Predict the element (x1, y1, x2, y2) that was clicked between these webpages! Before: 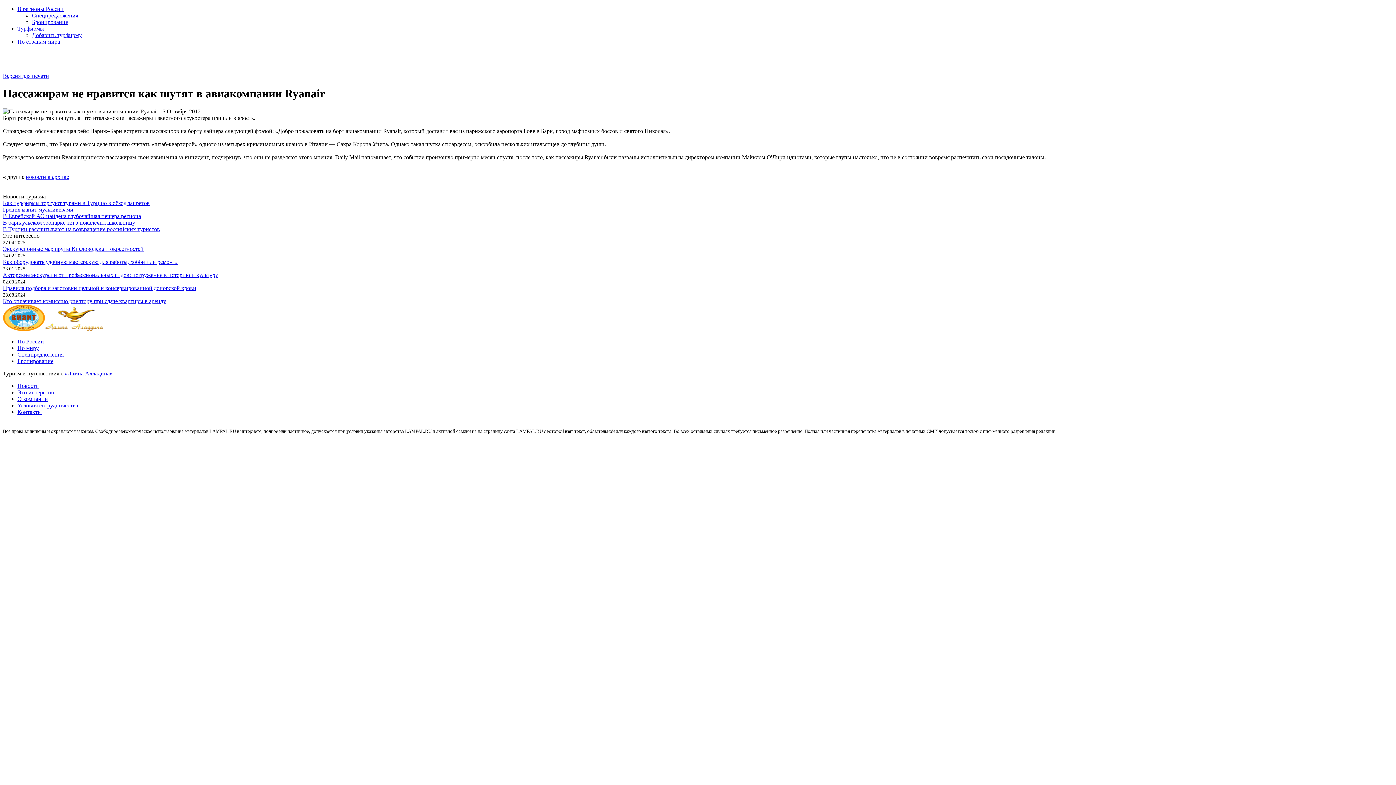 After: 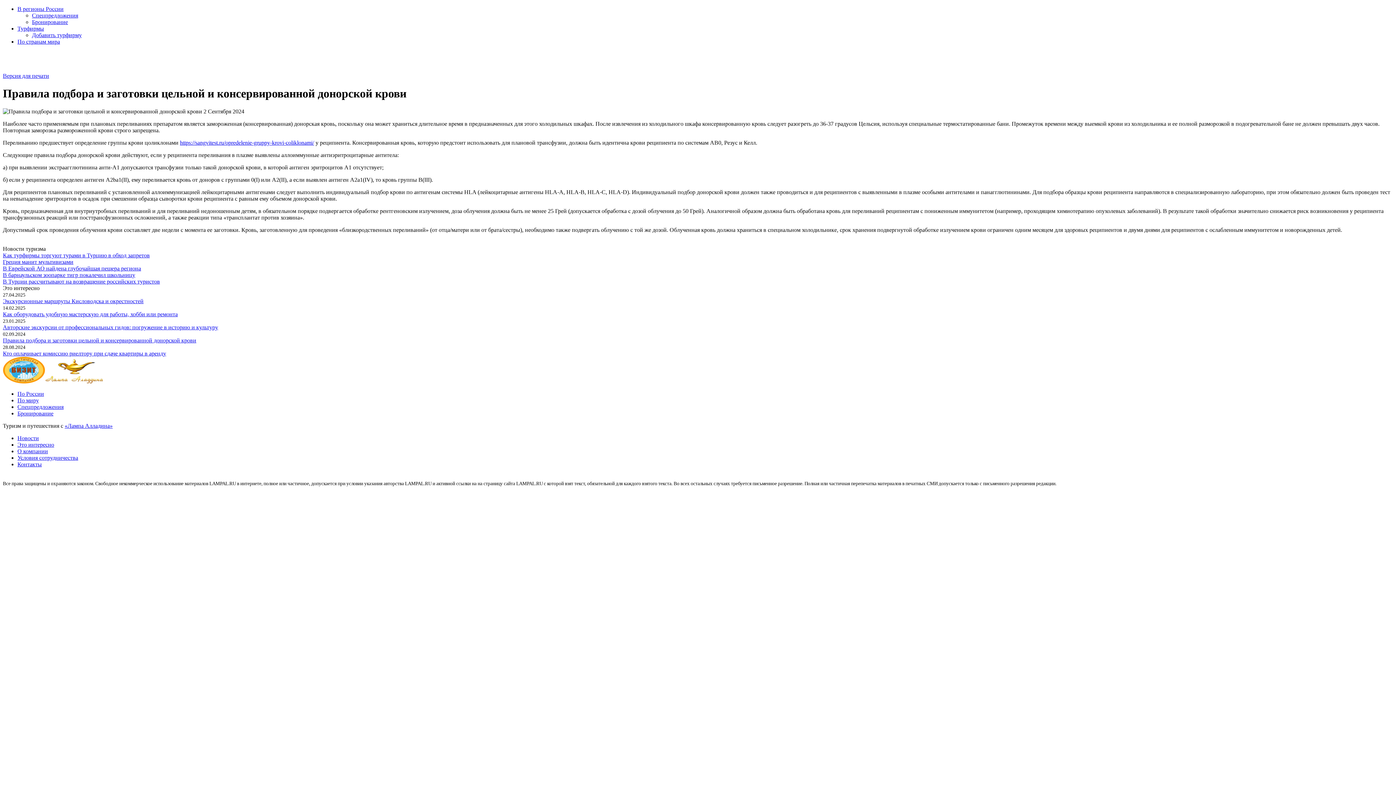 Action: label: Правила подбора и заготовки цельной и консервированной донорской крови bbox: (2, 285, 196, 291)